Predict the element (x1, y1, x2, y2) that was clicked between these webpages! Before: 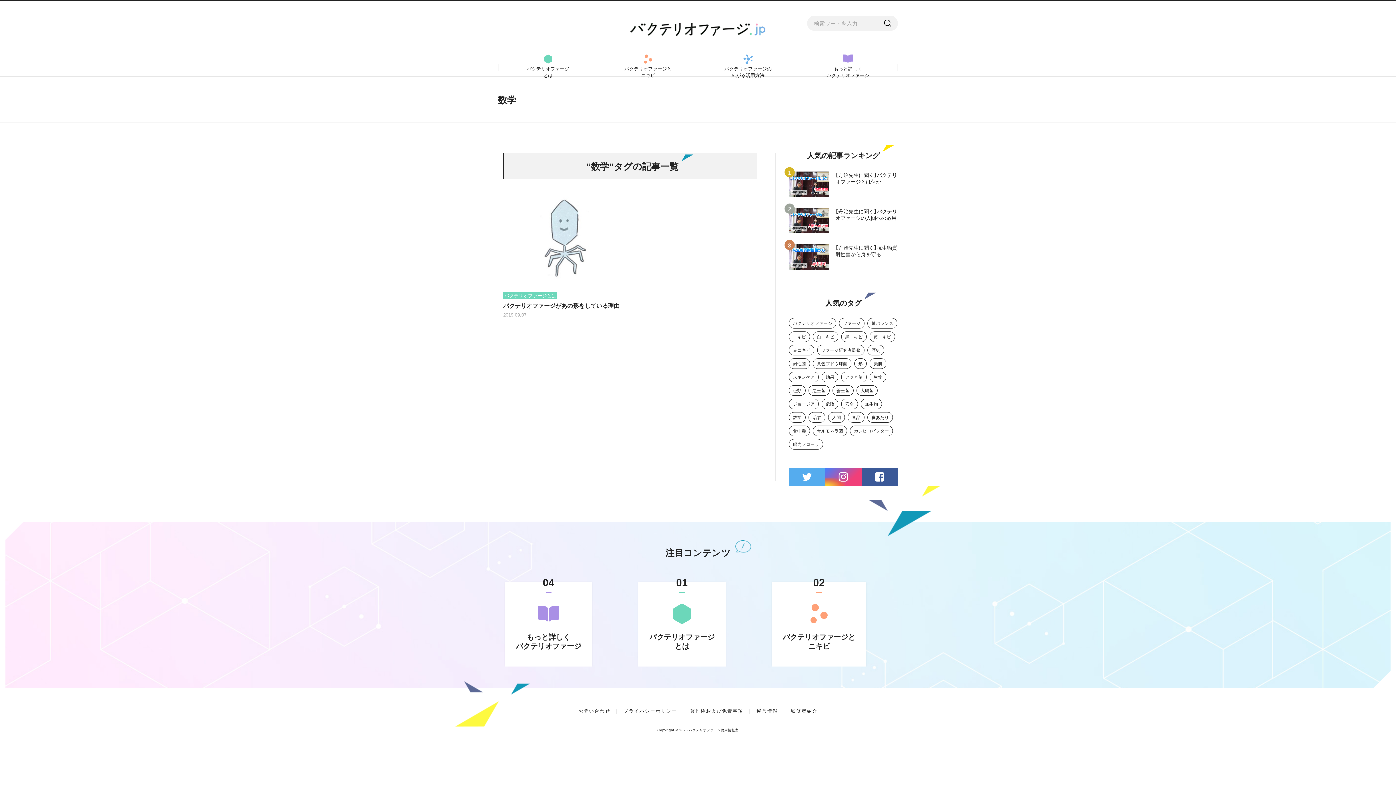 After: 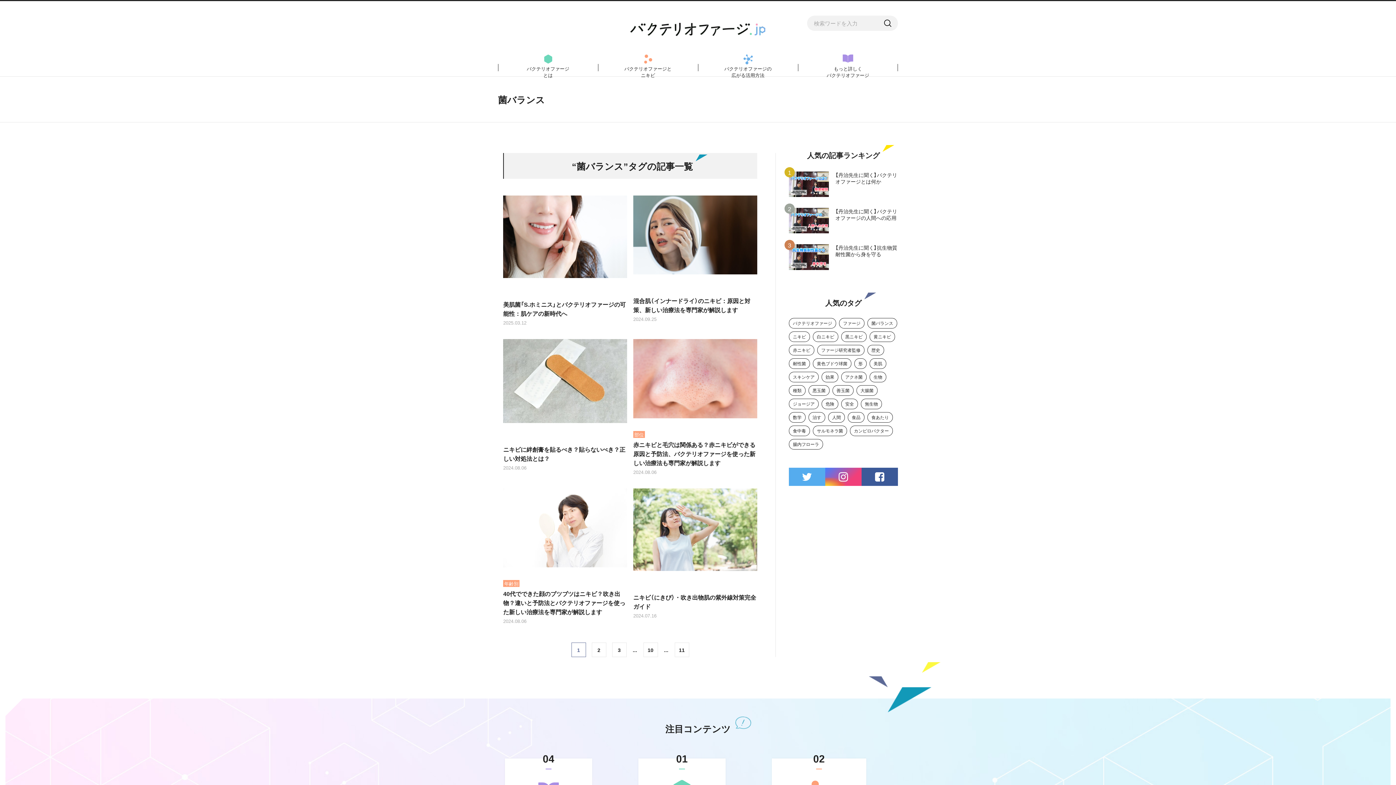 Action: label: 菌バランス bbox: (867, 318, 897, 328)